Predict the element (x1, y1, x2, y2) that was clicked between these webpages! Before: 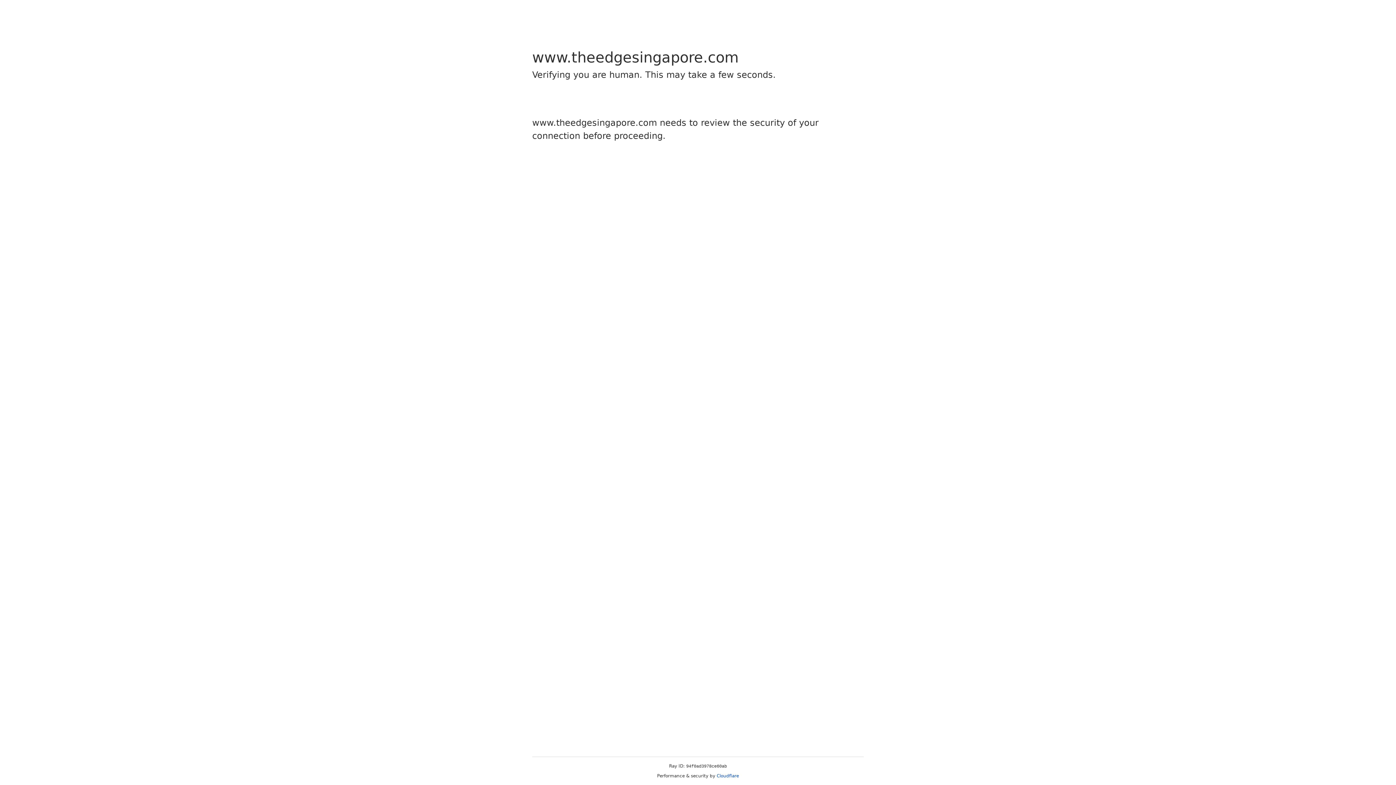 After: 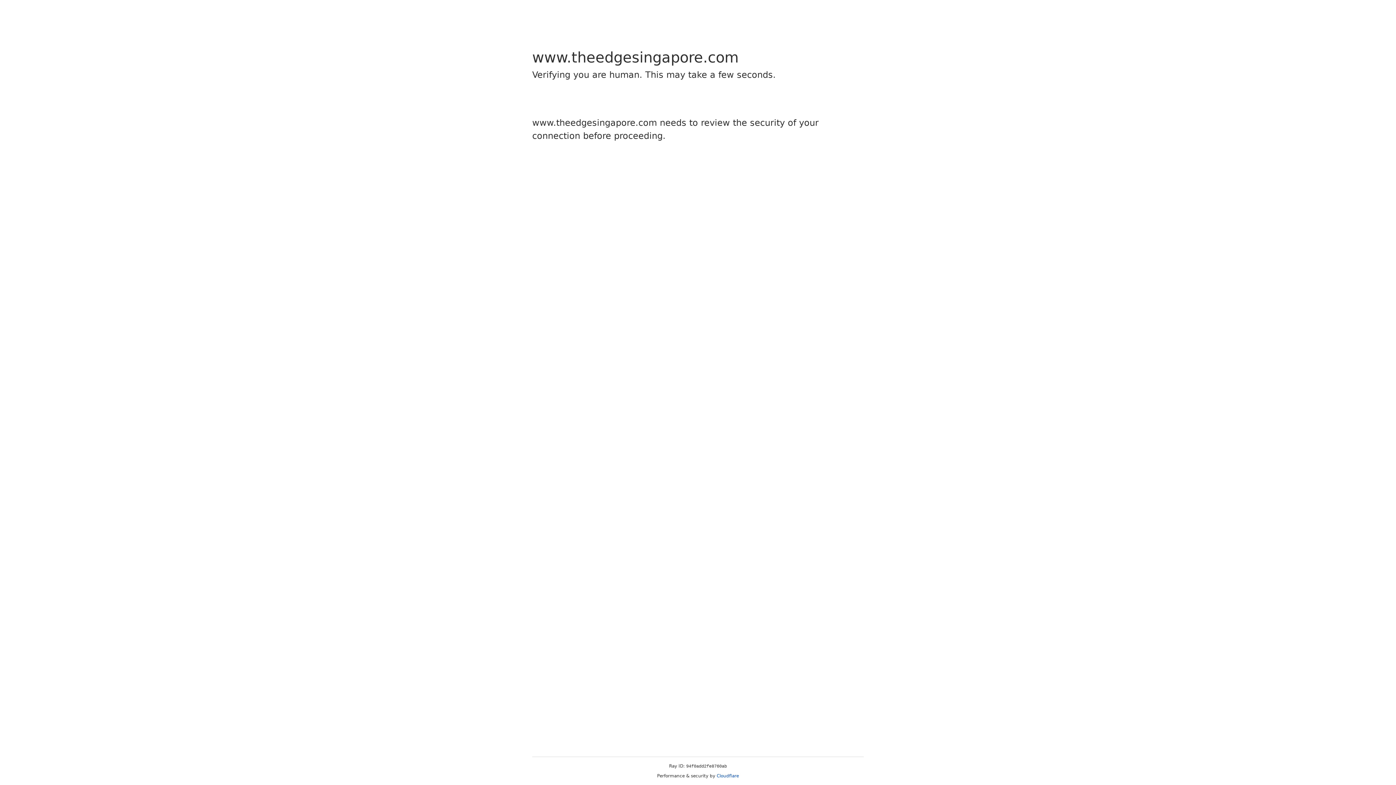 Action: label: Cloudflare bbox: (716, 773, 739, 778)